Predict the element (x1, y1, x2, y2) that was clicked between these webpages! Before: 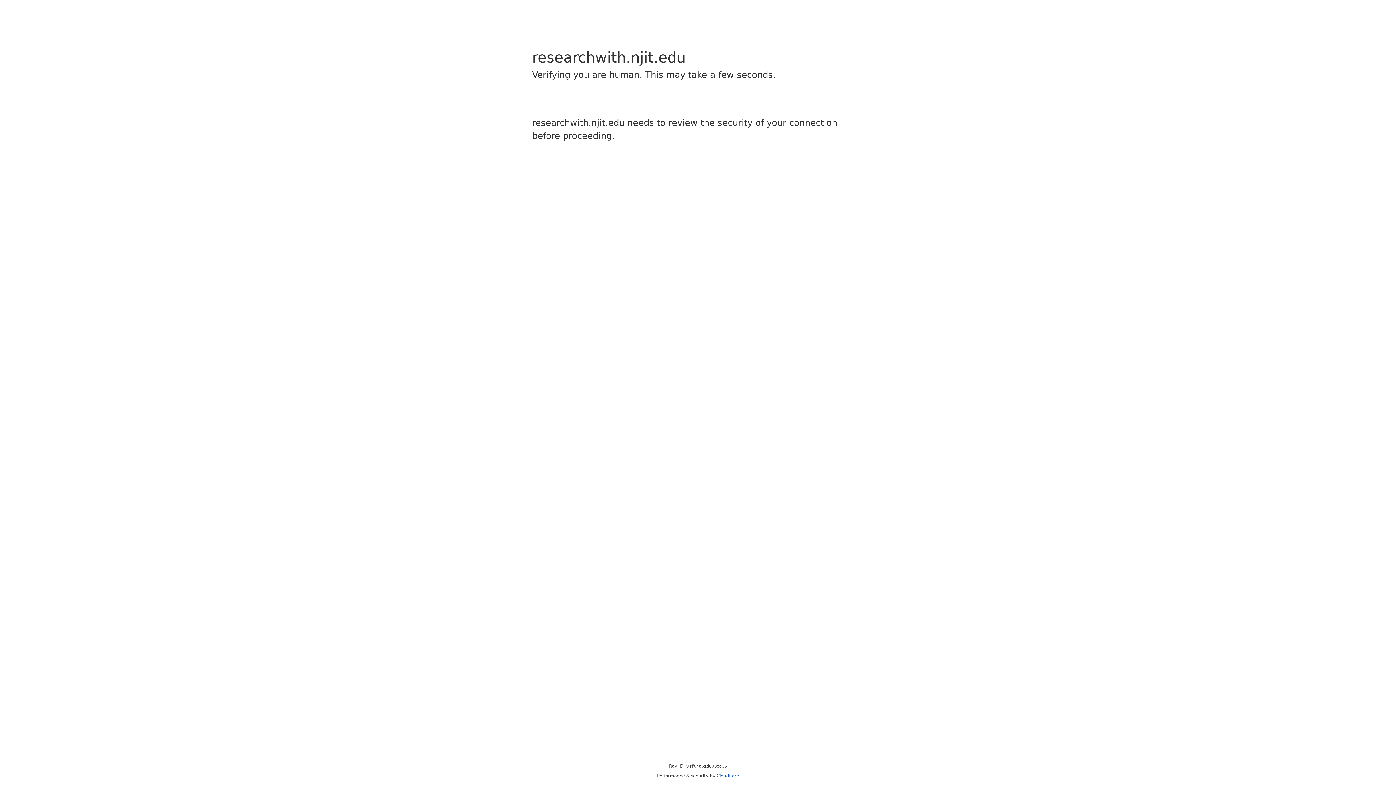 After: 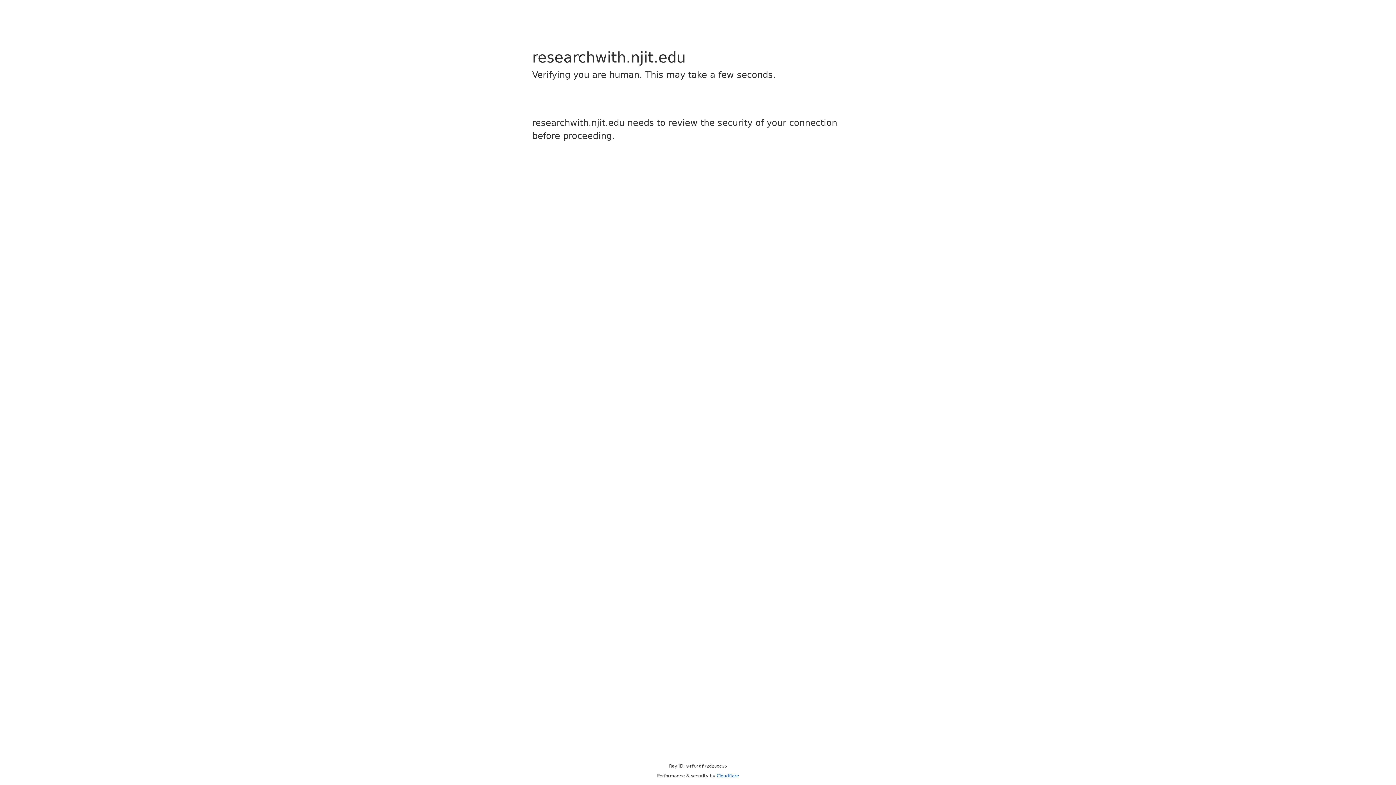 Action: label: Cloudflare bbox: (716, 773, 739, 778)